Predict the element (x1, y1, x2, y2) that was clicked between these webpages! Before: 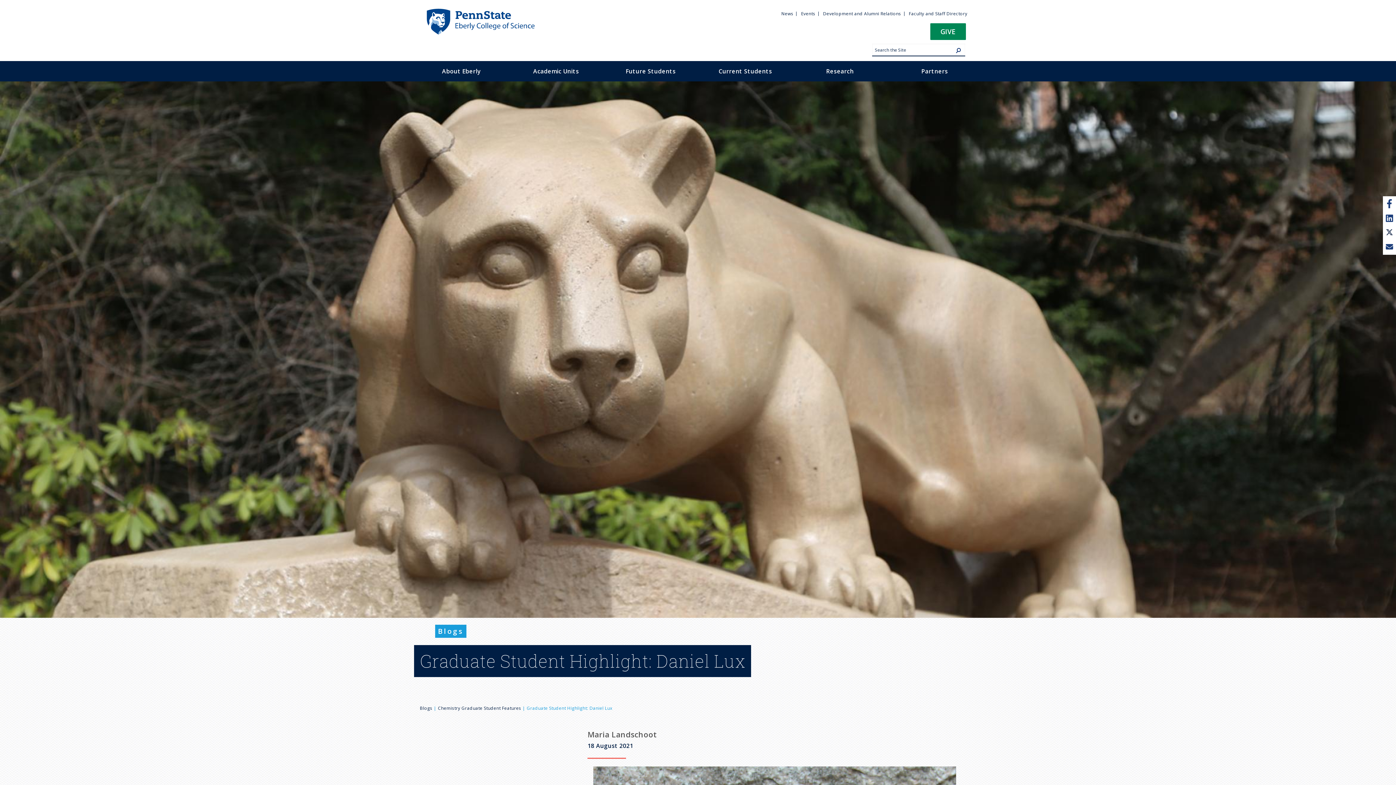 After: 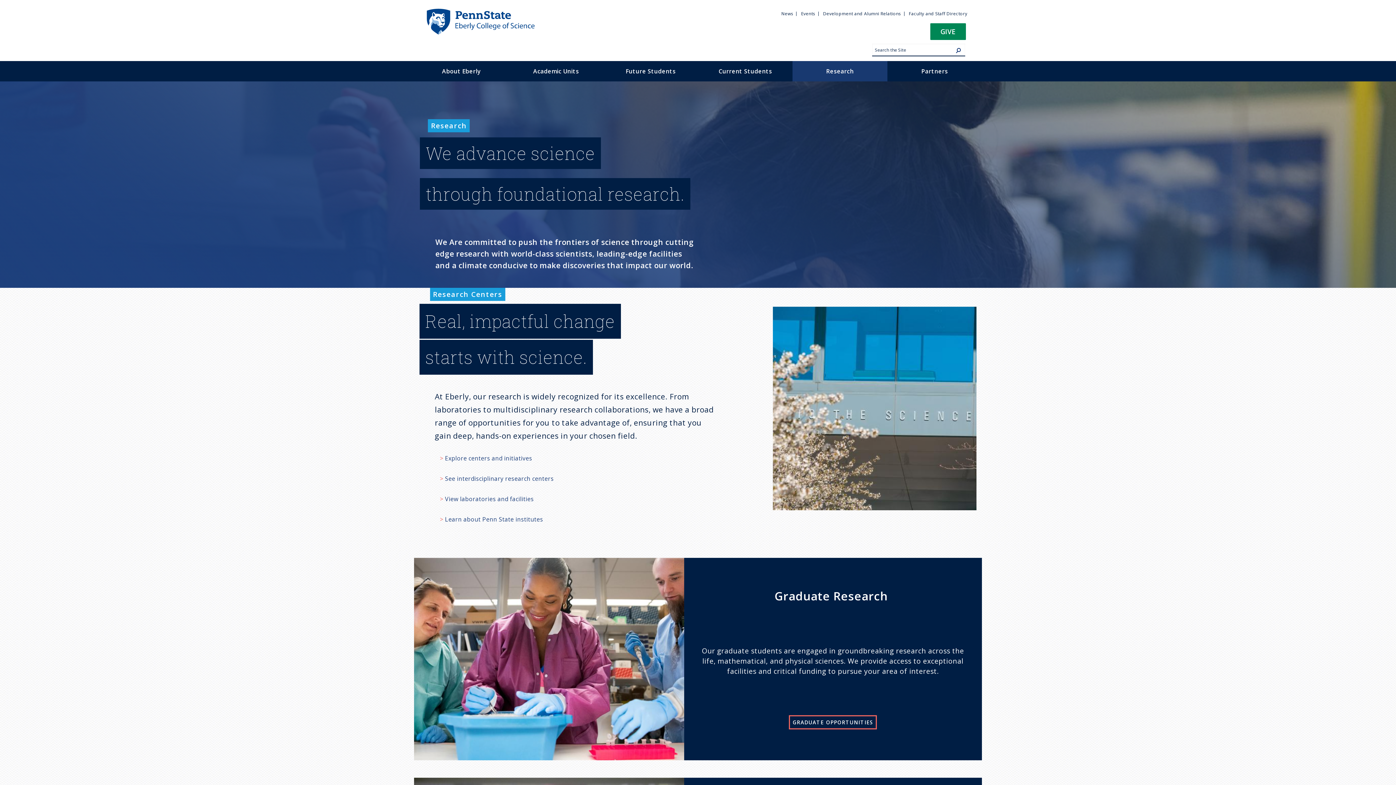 Action: label: Research bbox: (817, 61, 862, 81)